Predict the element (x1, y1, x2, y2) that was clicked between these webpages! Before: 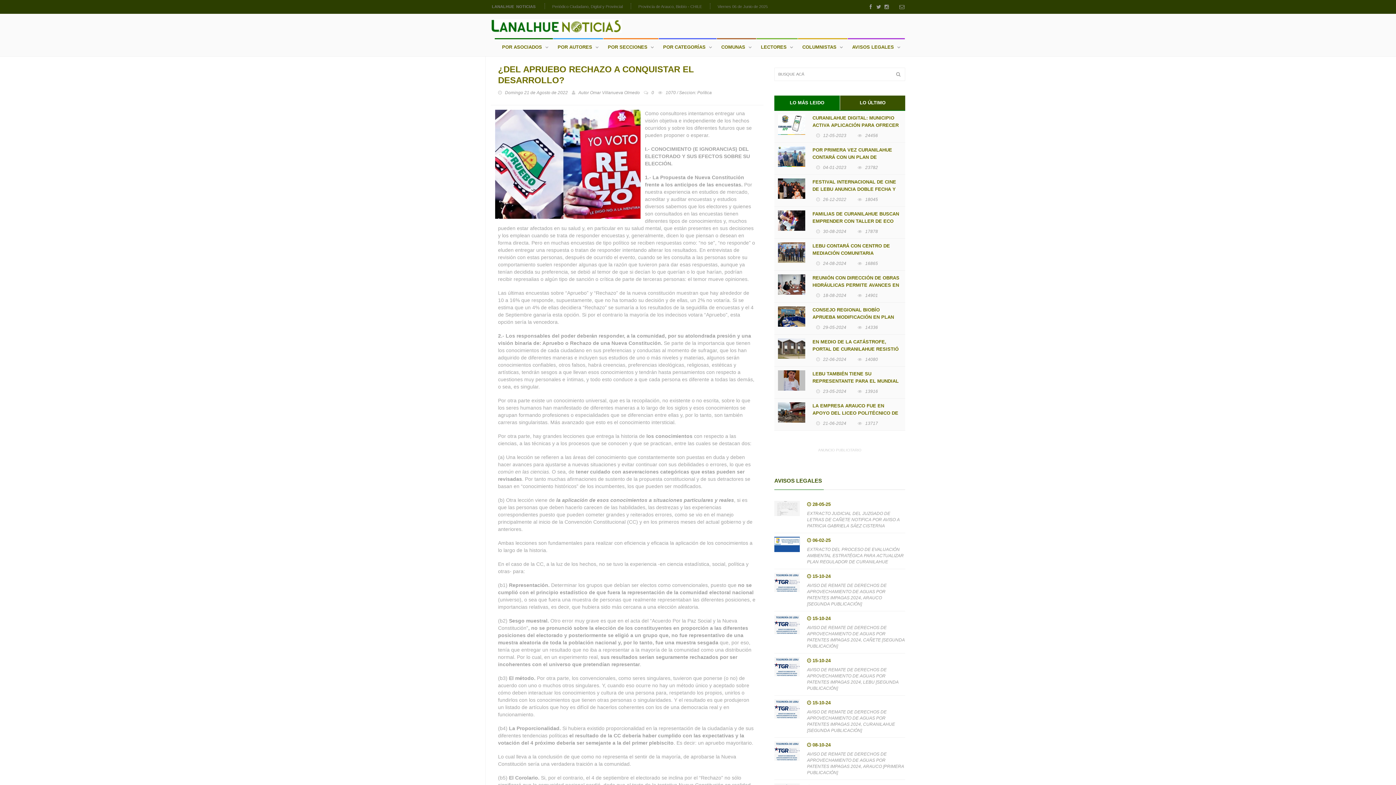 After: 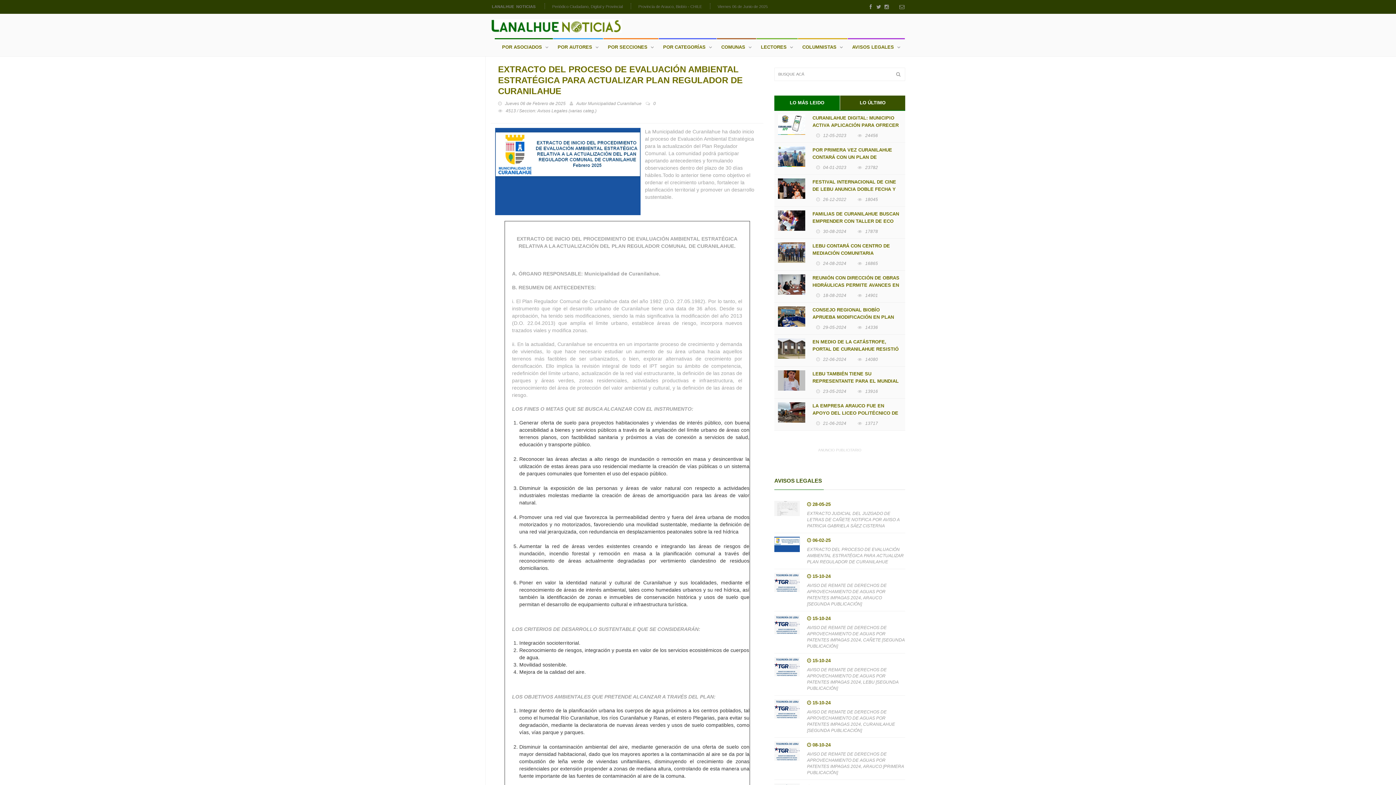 Action: label: EXTRACTO DEL PROCESO DE EVALUACIÓN AMBIENTAL ESTRATÉGICA PARA ACTUALIZAR PLAN REGULADOR DE CURANILAHUE bbox: (807, 546, 905, 565)